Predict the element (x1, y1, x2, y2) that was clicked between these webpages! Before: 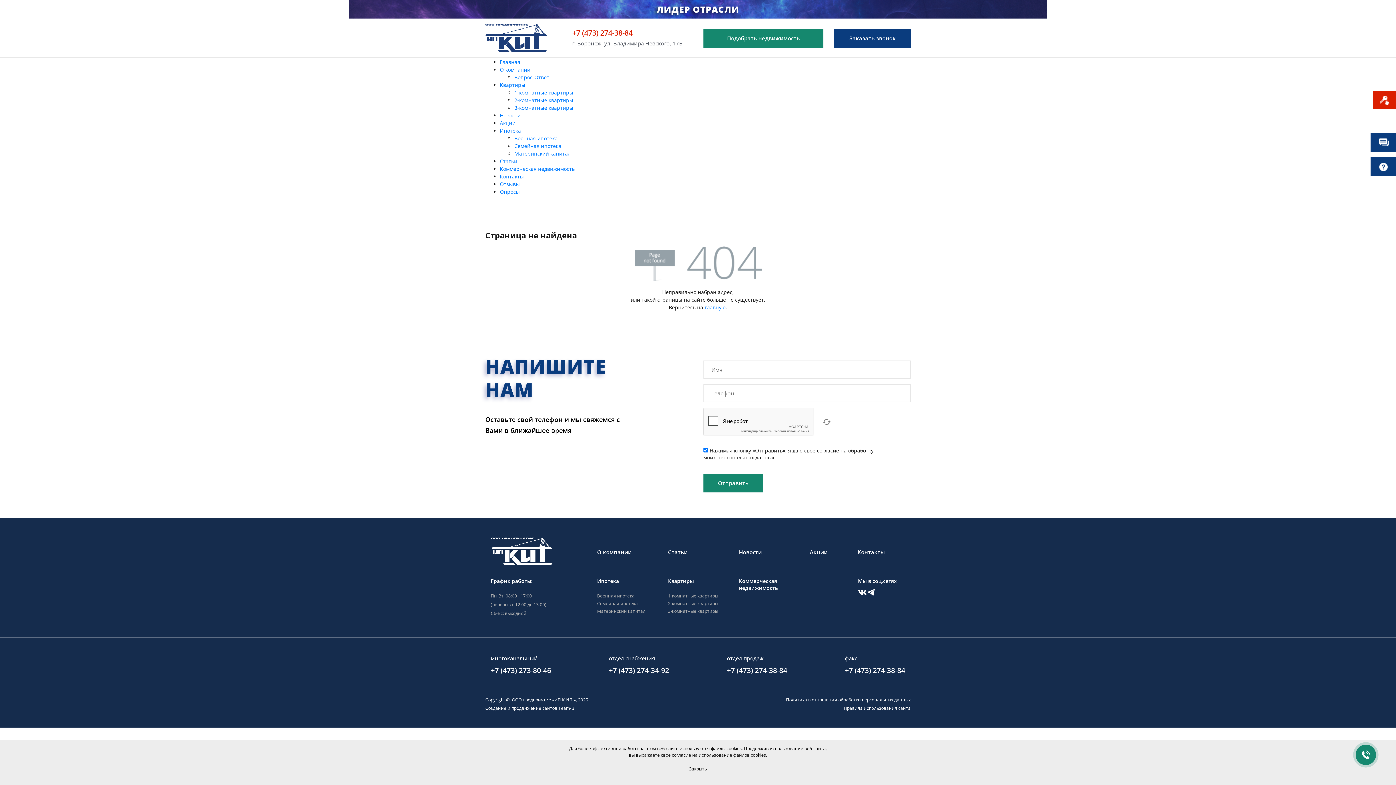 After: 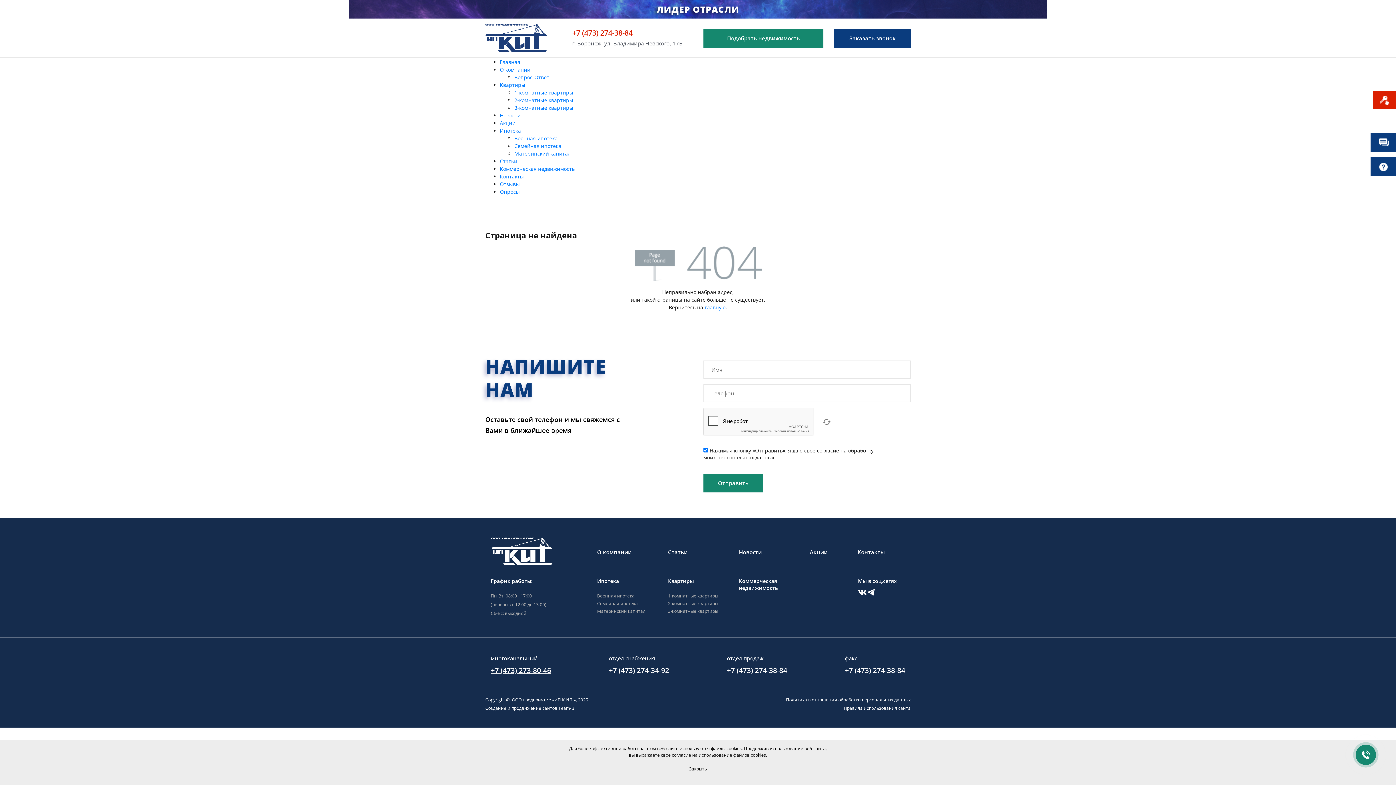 Action: bbox: (490, 665, 551, 675) label: +7 (473) 273-80-46